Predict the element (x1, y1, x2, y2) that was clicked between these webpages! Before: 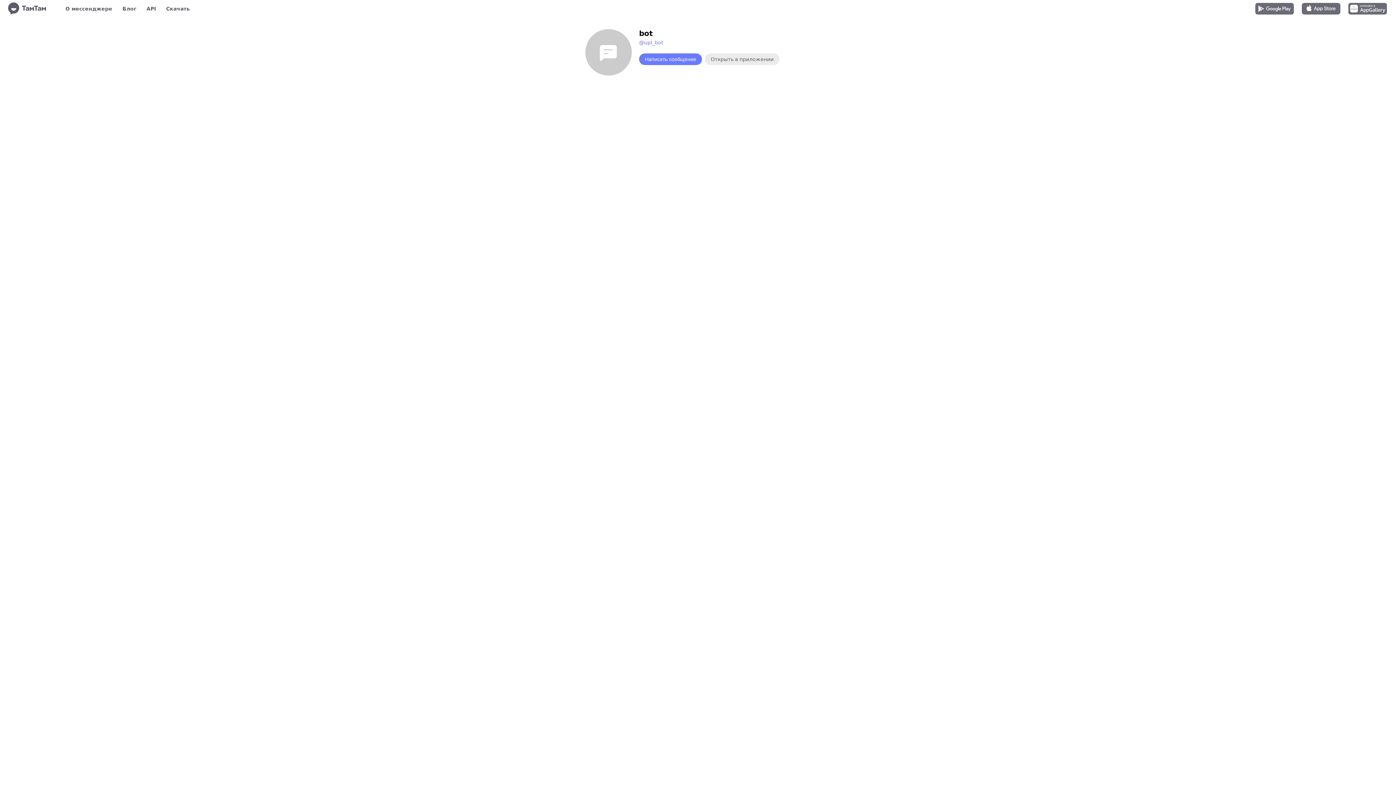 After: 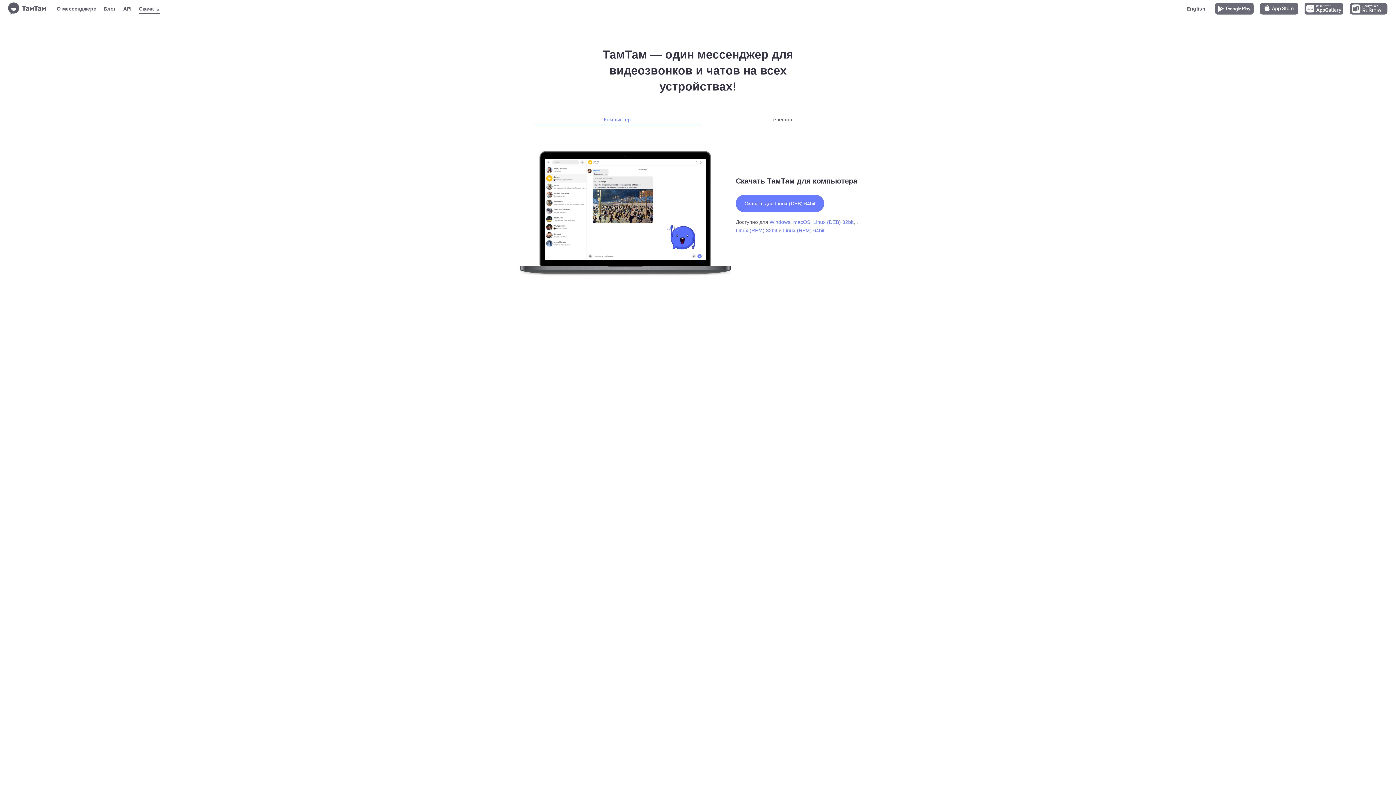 Action: label: Скачать bbox: (166, 3, 189, 13)